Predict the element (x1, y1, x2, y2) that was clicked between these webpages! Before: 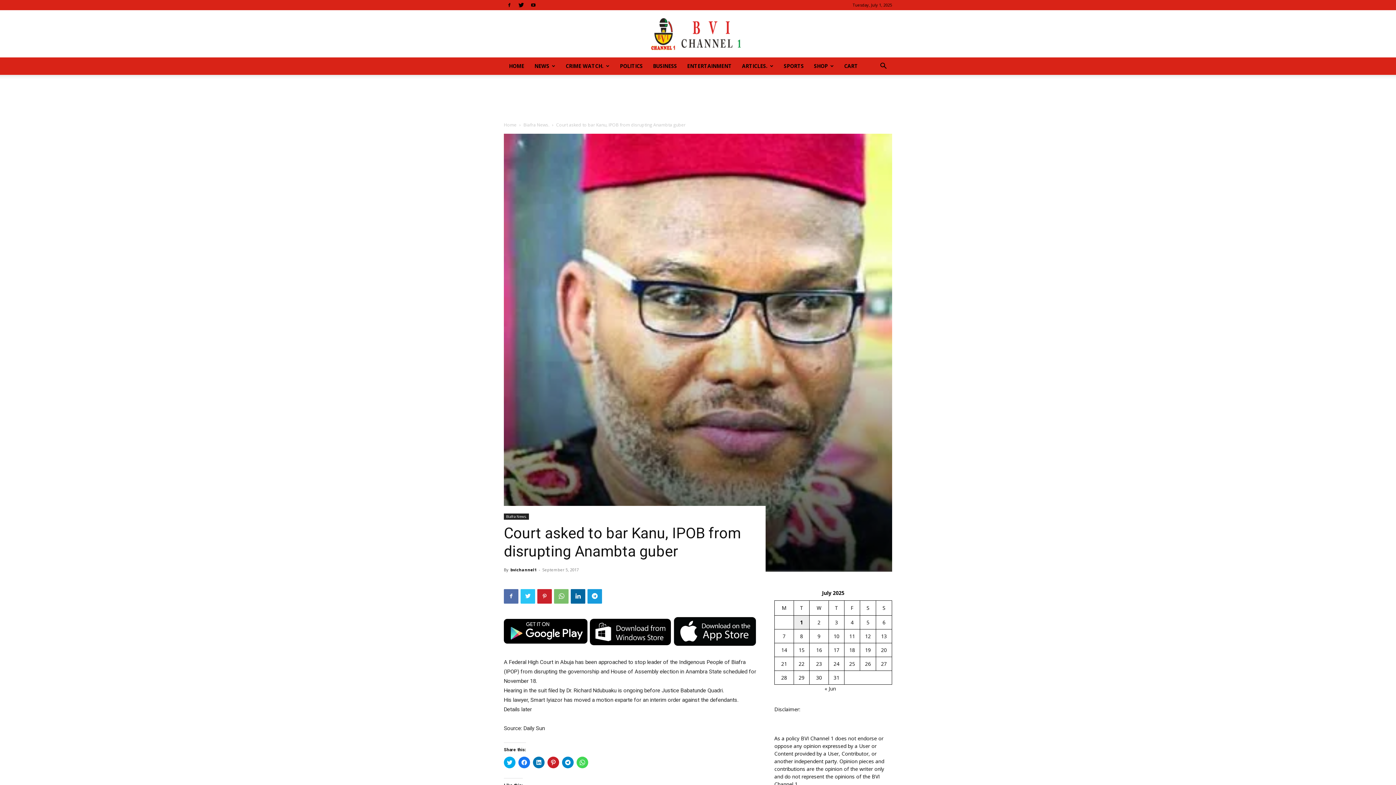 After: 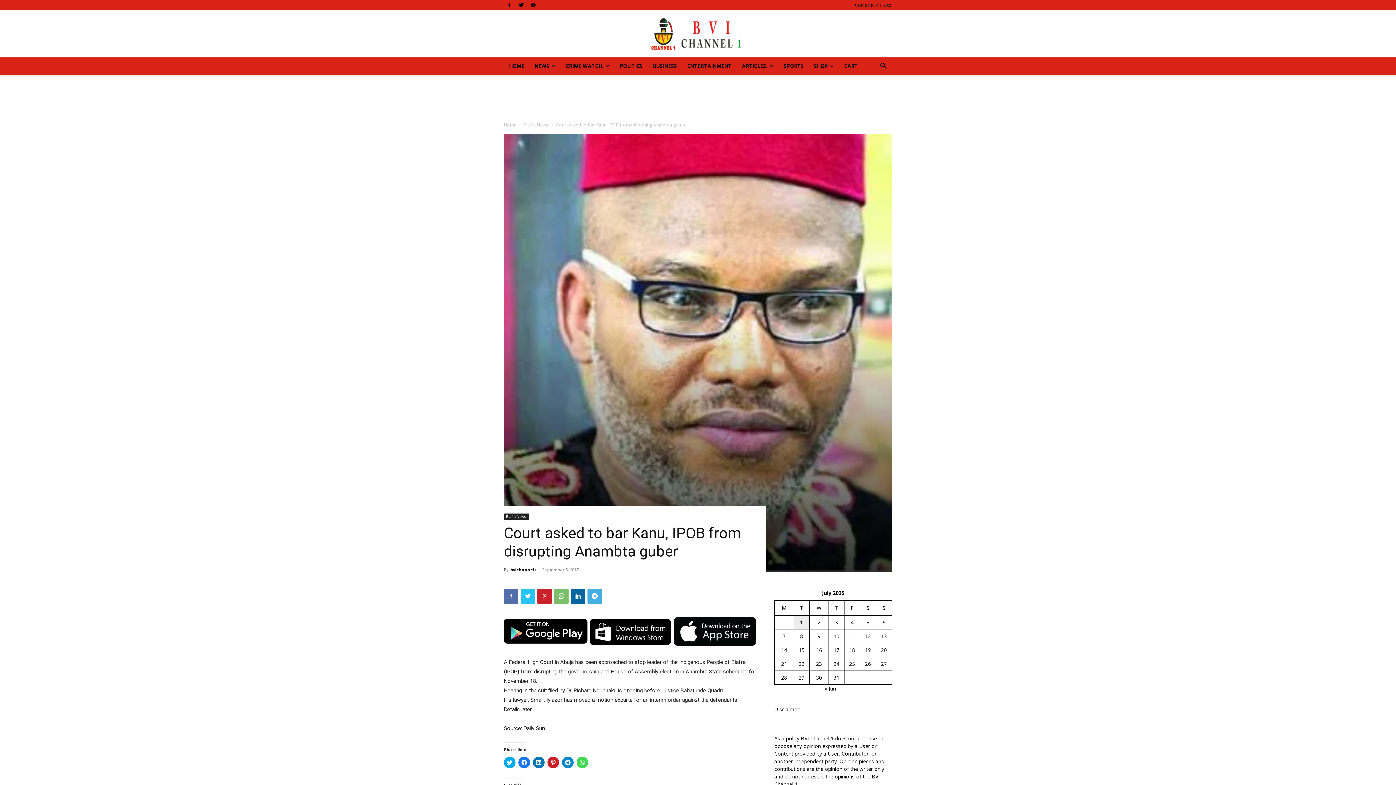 Action: bbox: (587, 589, 602, 603)